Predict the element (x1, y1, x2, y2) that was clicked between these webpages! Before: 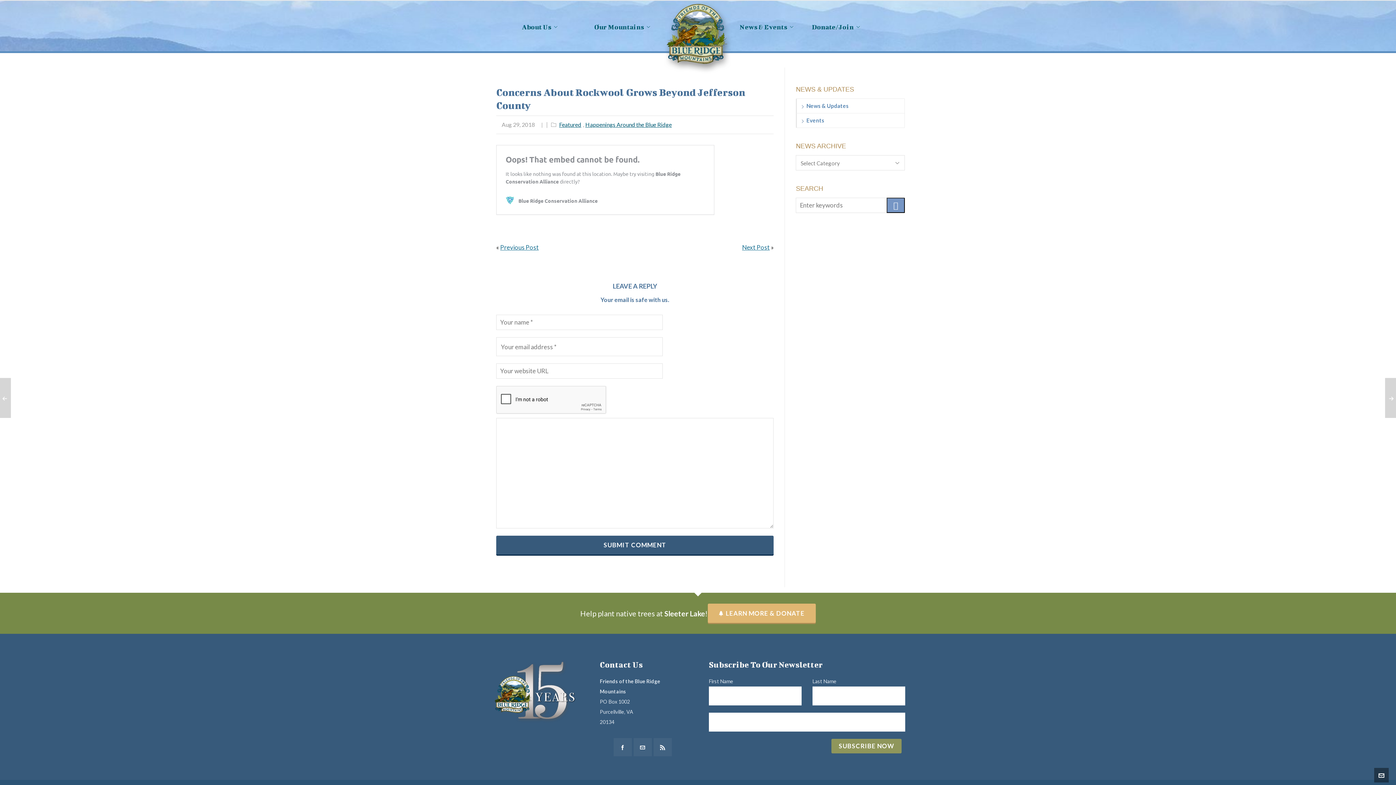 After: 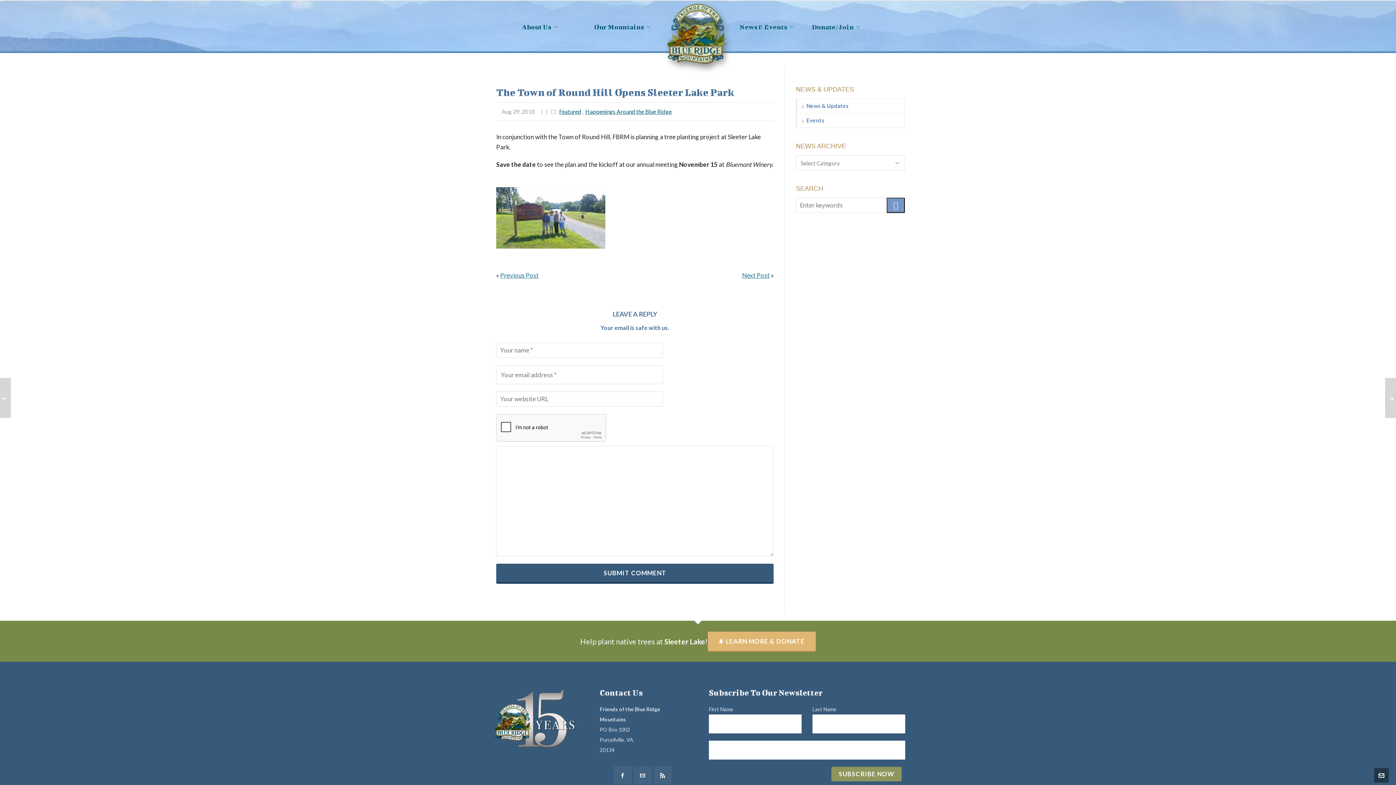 Action: label: Next Post bbox: (742, 243, 769, 251)